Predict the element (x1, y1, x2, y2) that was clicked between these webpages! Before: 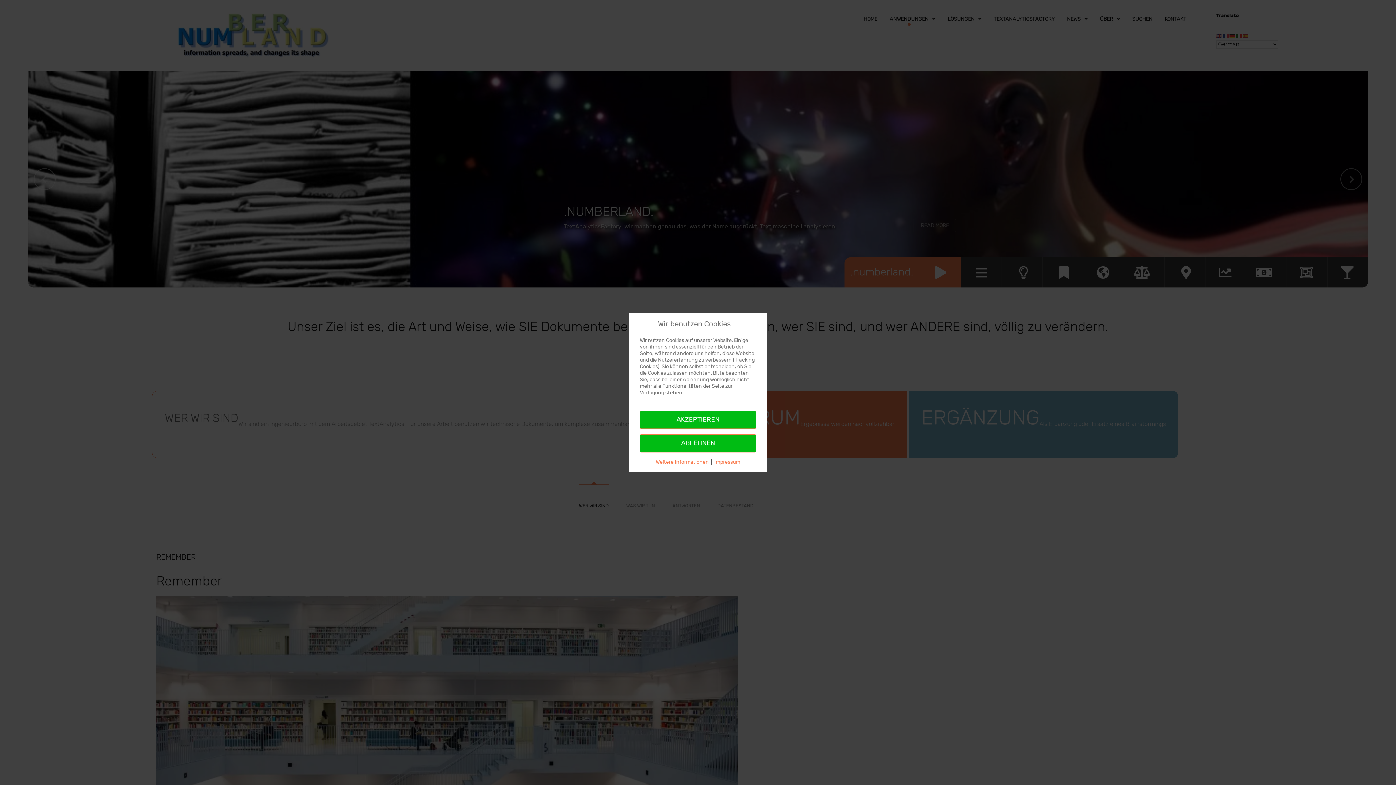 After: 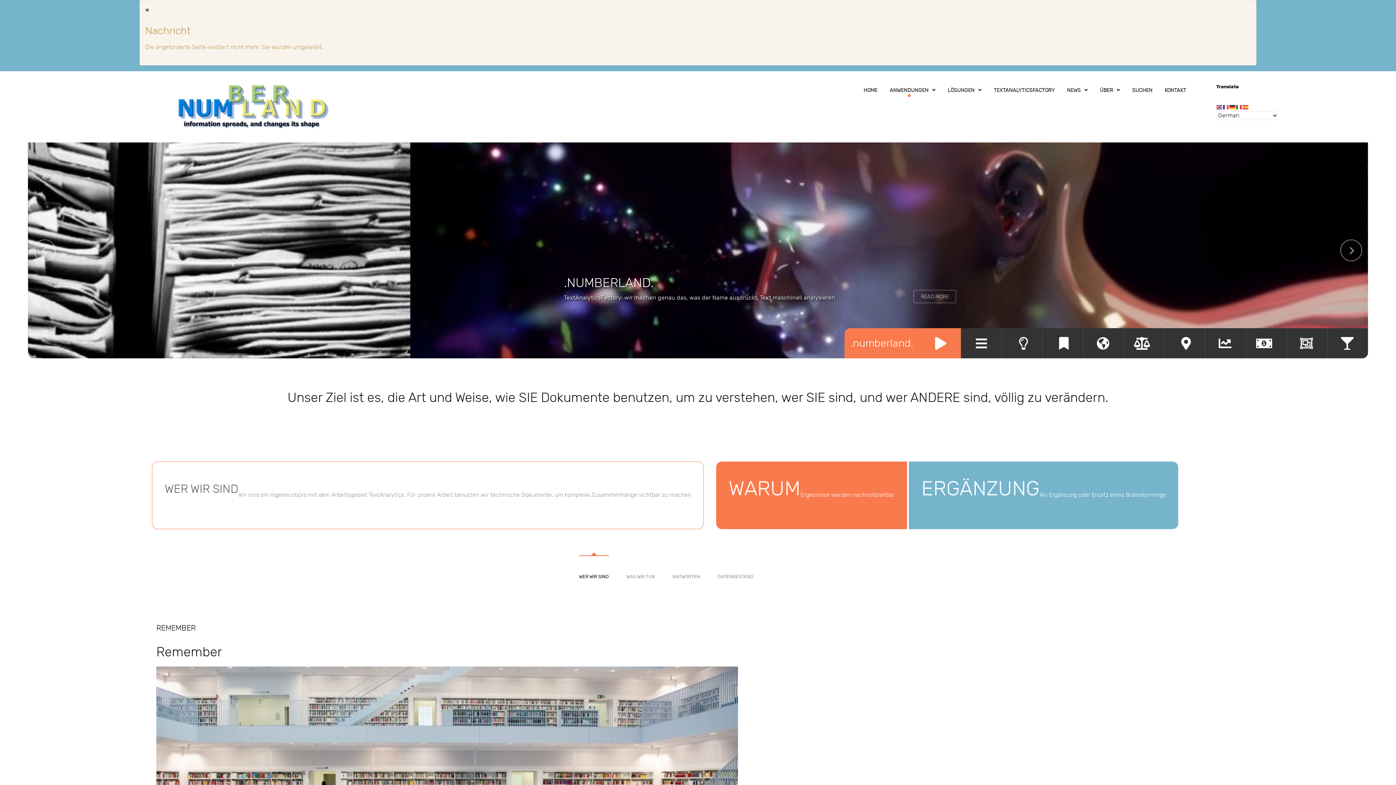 Action: label: AKZEPTIEREN bbox: (640, 411, 756, 429)